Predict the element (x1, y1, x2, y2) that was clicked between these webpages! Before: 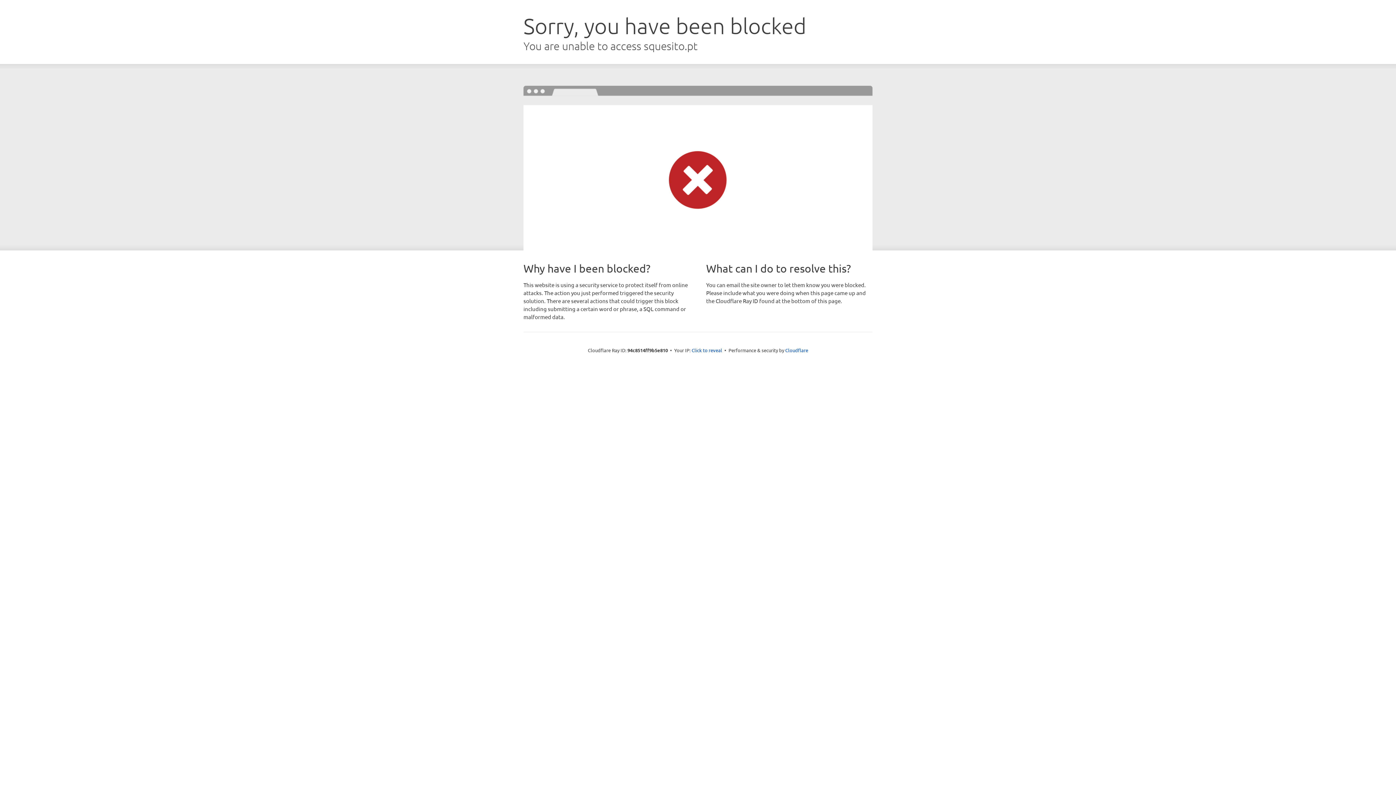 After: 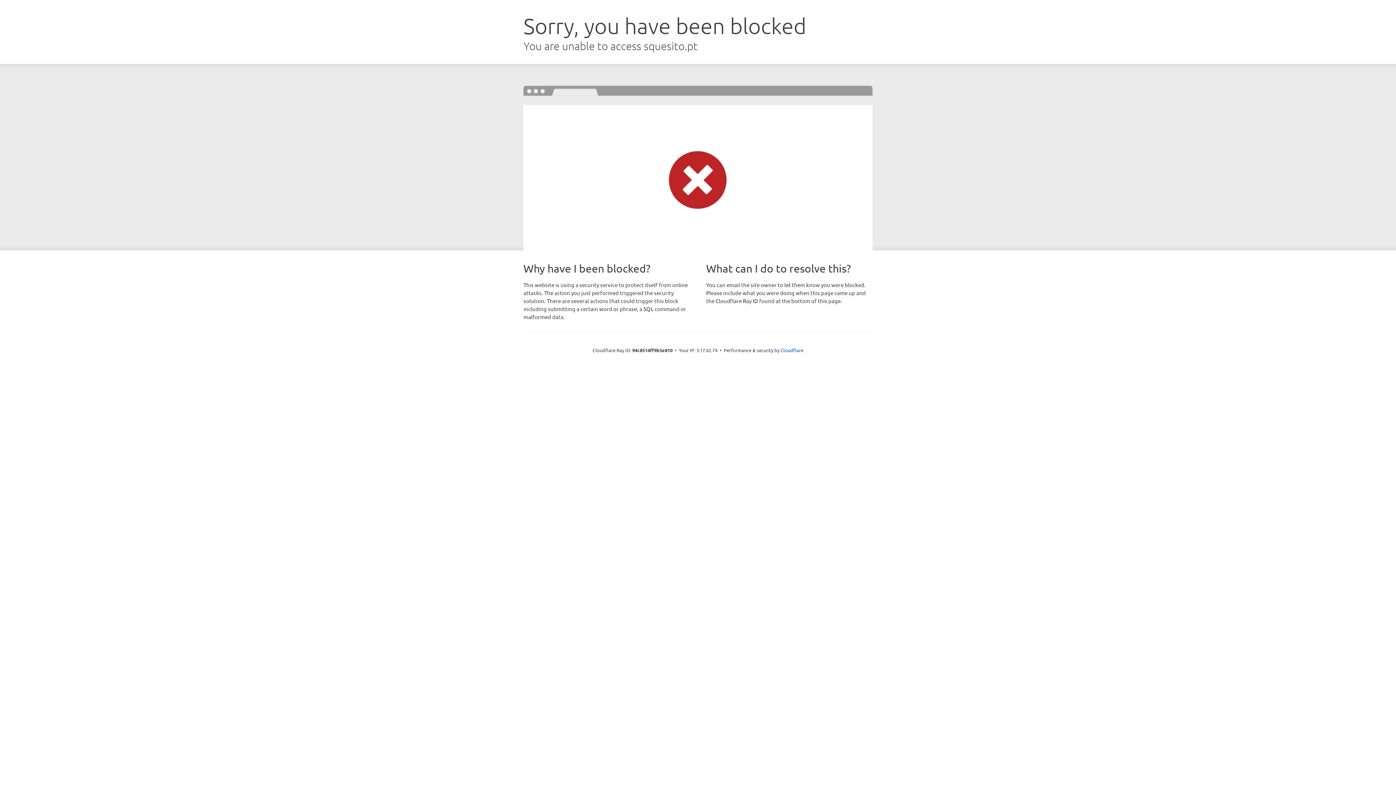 Action: bbox: (691, 346, 722, 353) label: Click to reveal